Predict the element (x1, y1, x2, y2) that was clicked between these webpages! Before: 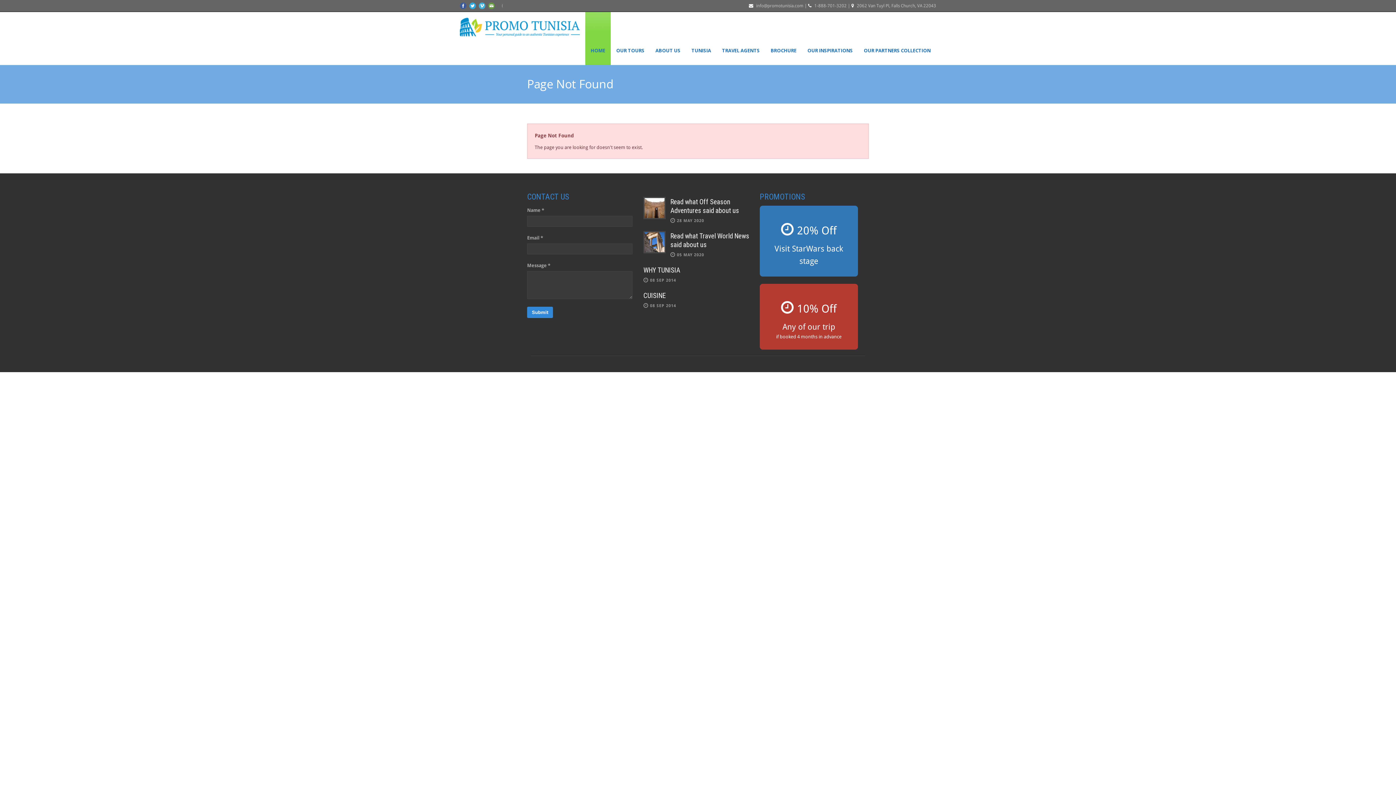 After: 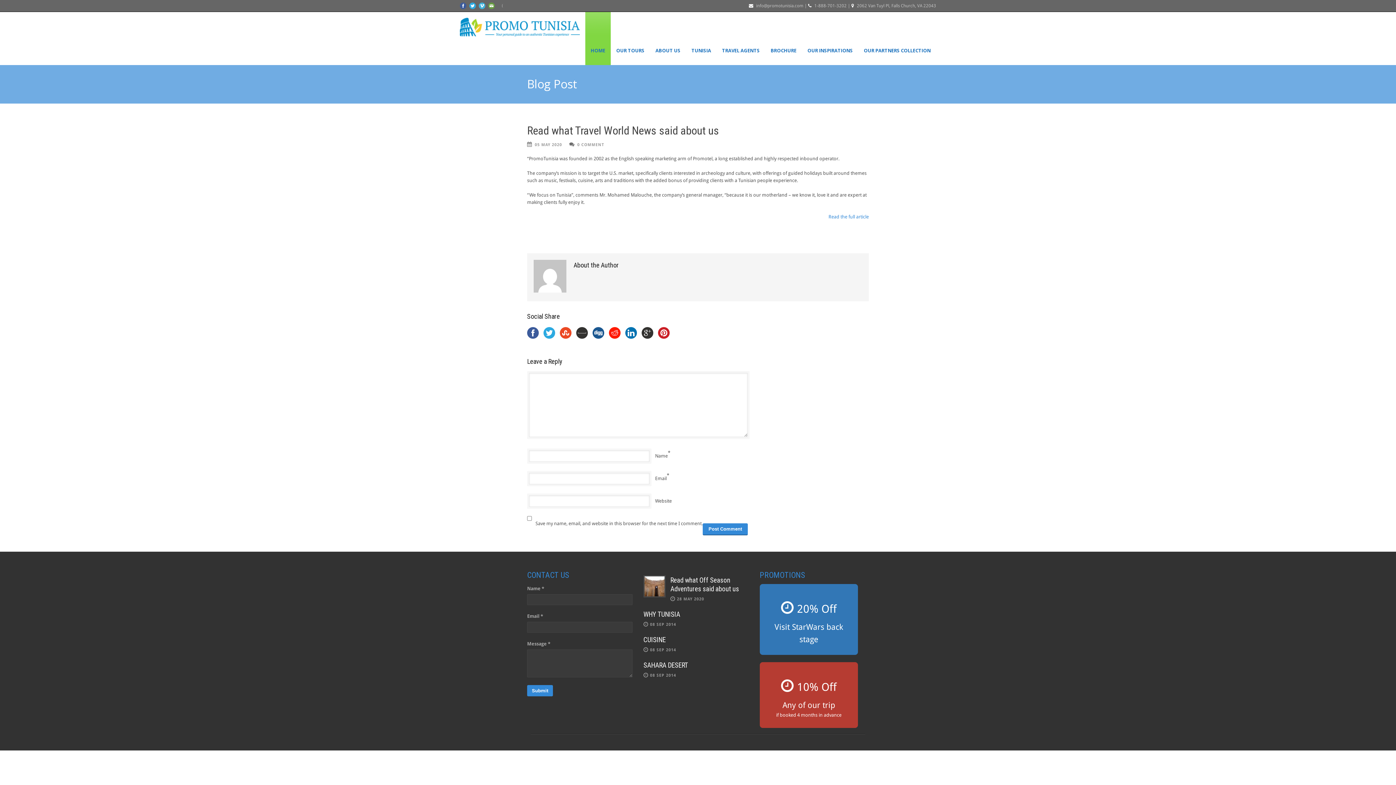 Action: bbox: (644, 232, 664, 252)